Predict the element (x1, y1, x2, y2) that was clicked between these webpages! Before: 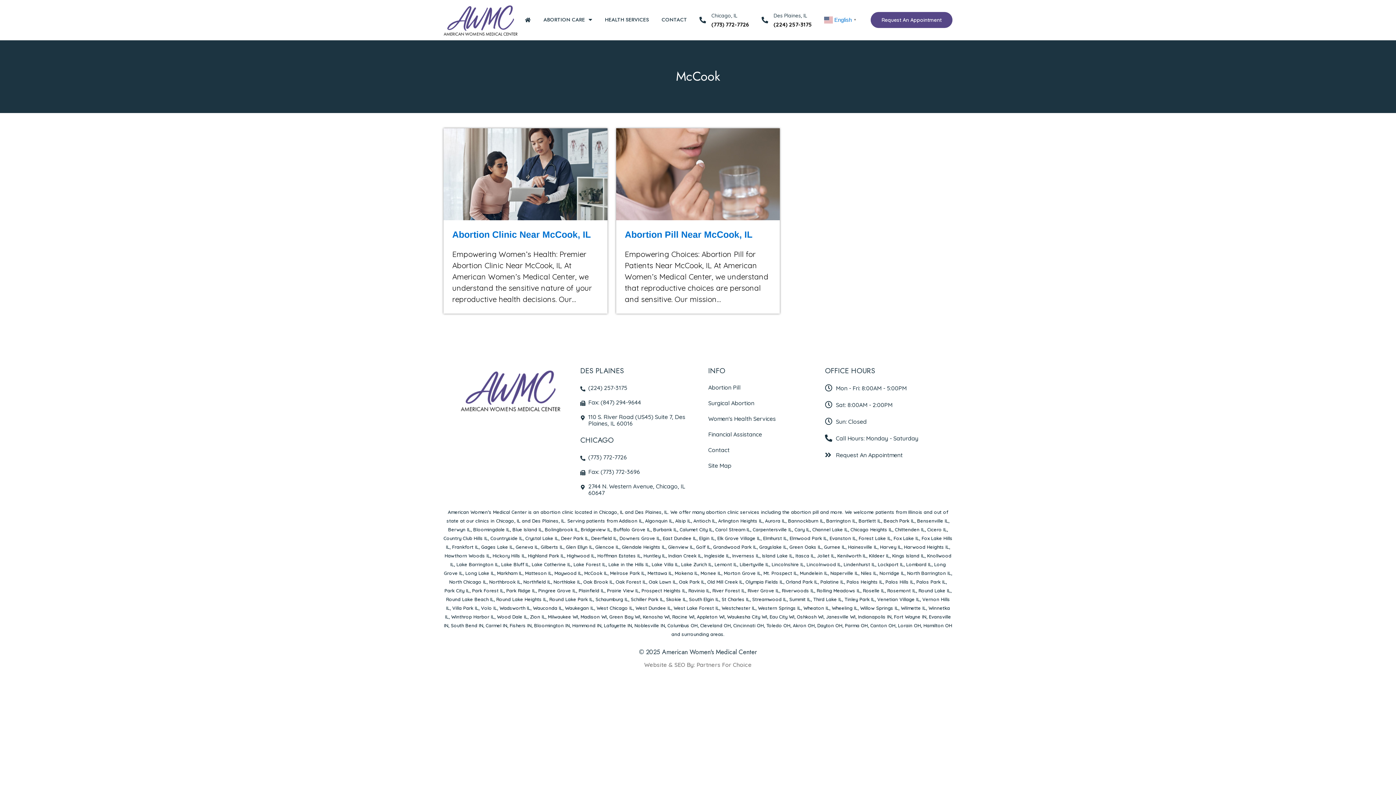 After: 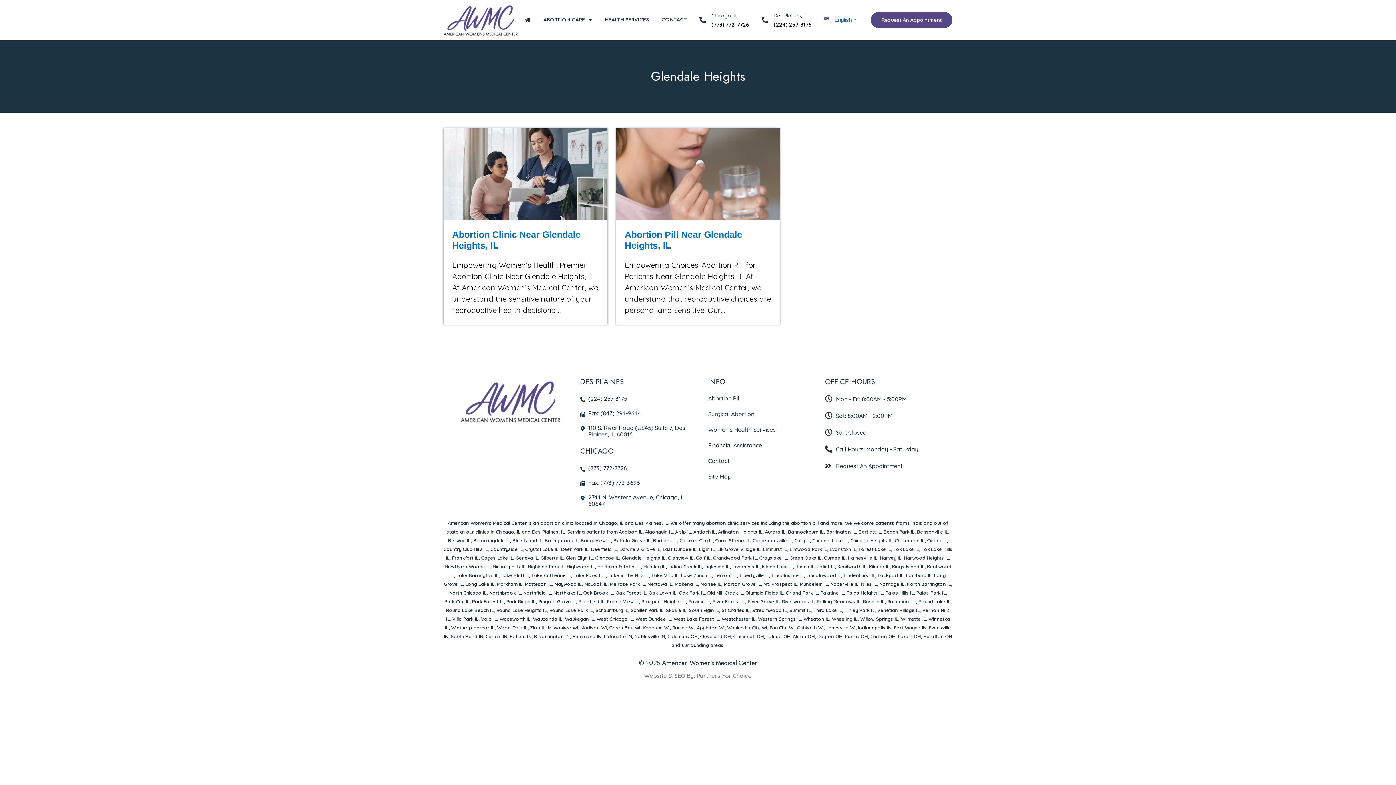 Action: bbox: (622, 544, 665, 550) label: Glendale Heights IL